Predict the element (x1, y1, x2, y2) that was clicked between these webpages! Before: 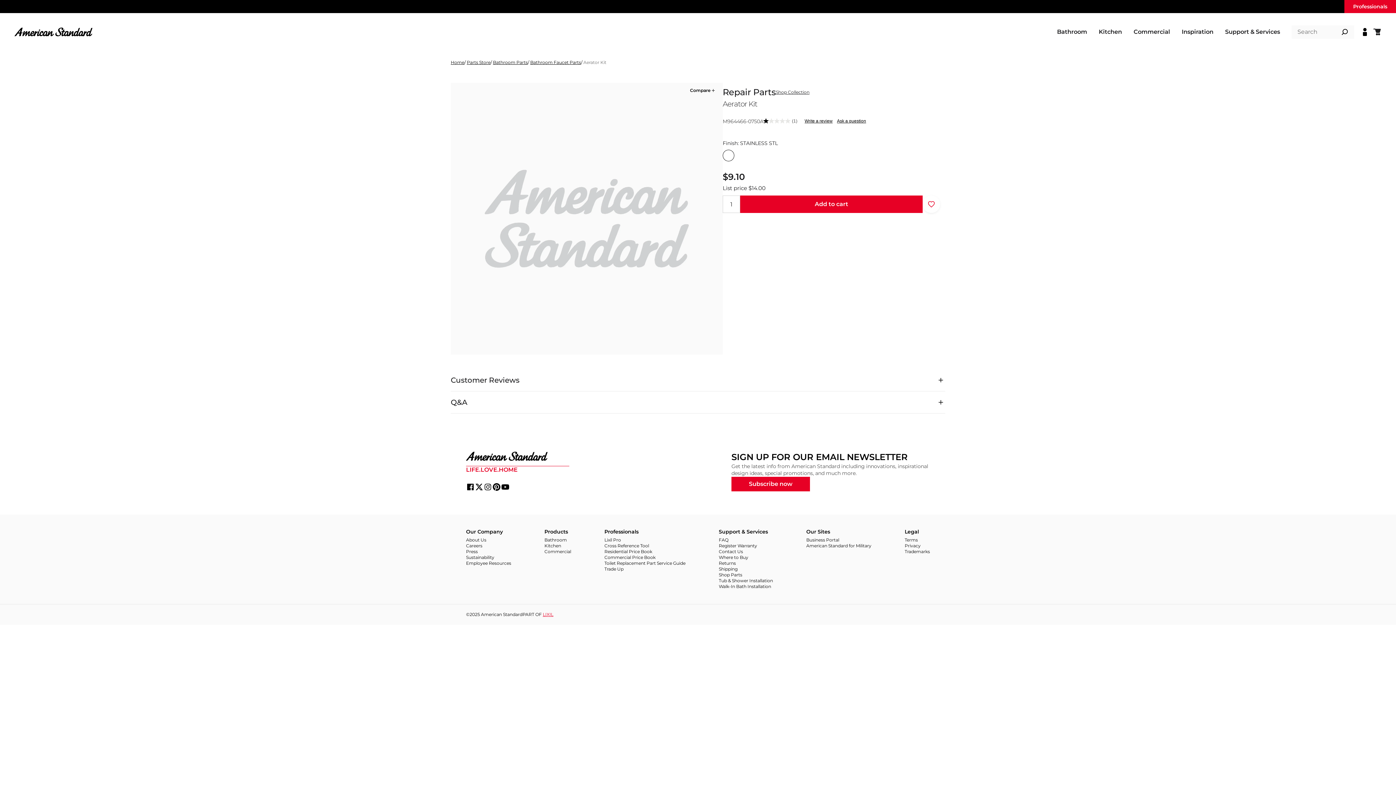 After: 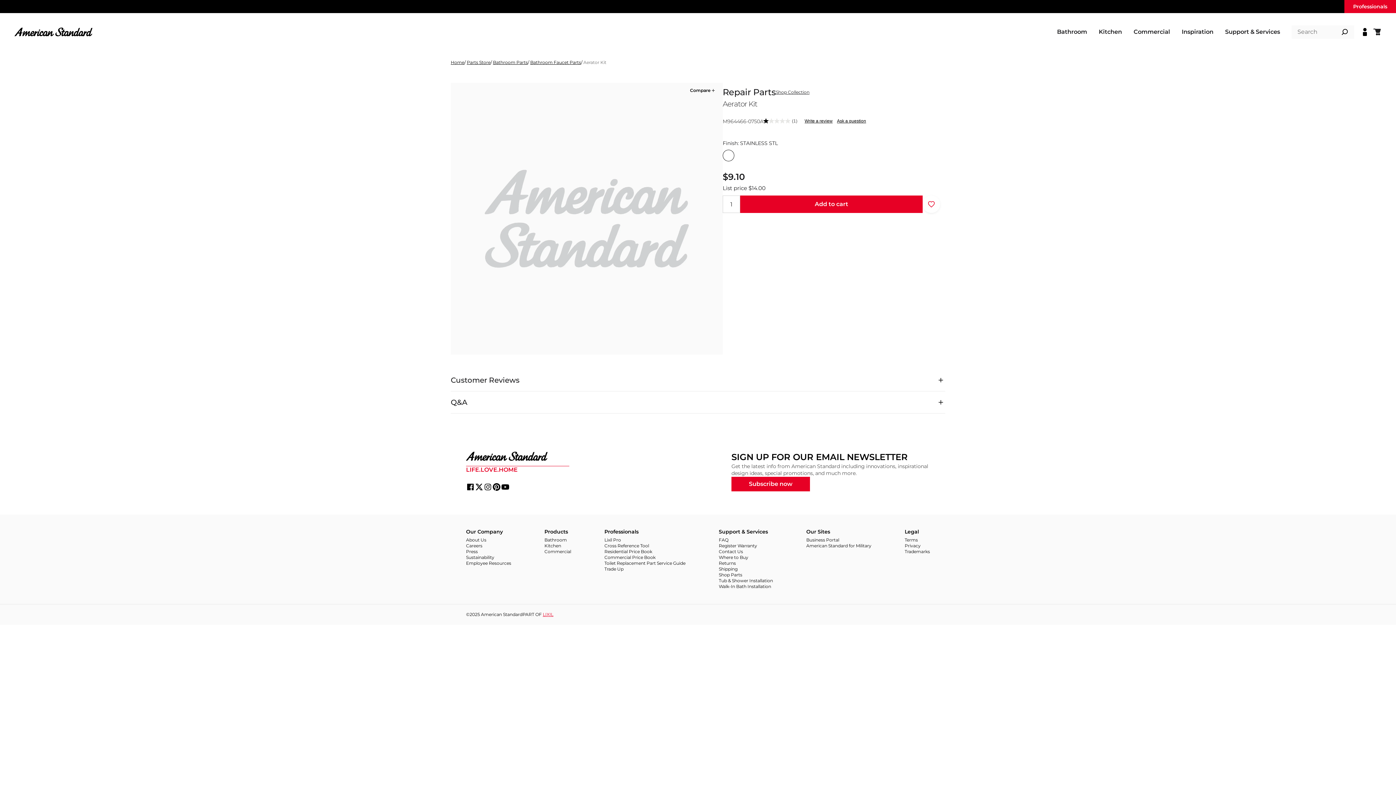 Action: label: Cross Reference Tool bbox: (604, 543, 685, 549)